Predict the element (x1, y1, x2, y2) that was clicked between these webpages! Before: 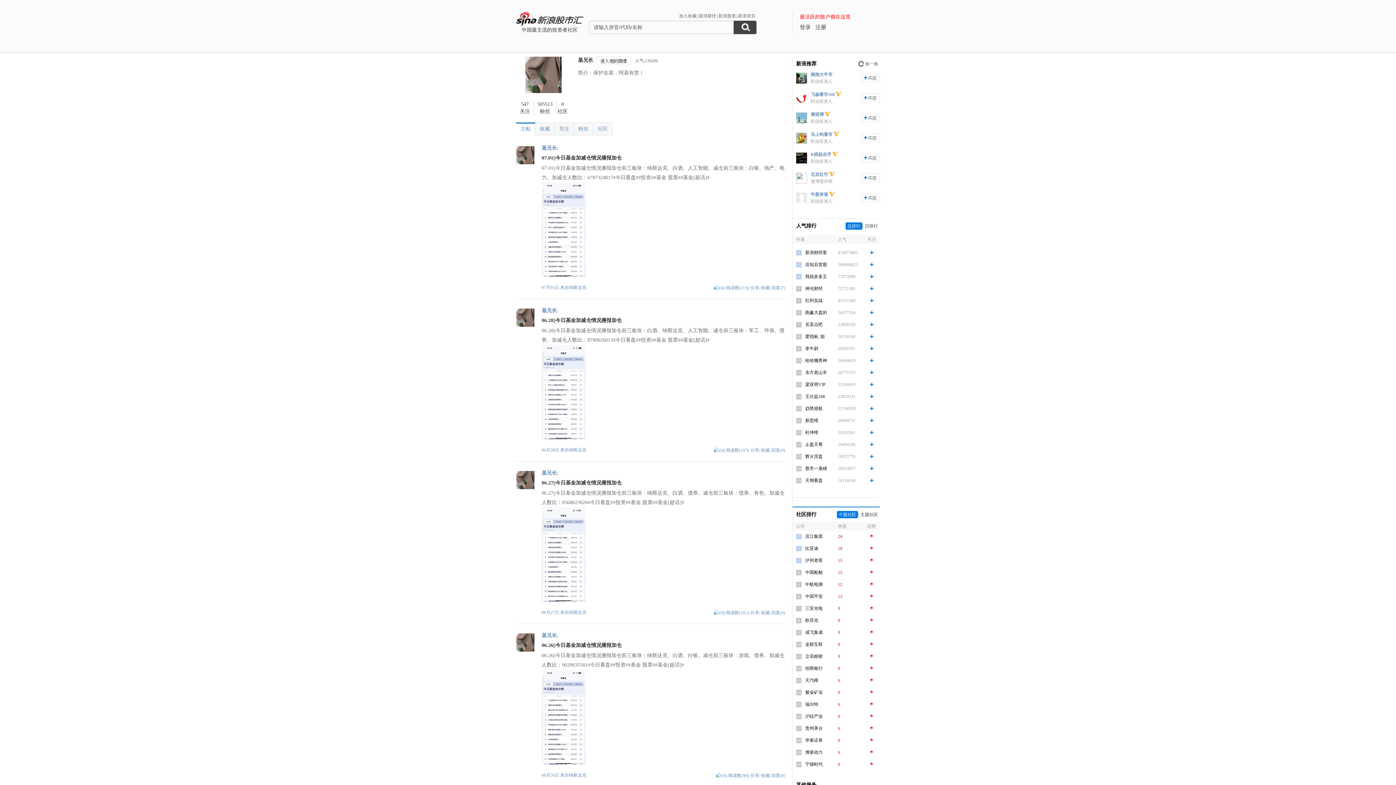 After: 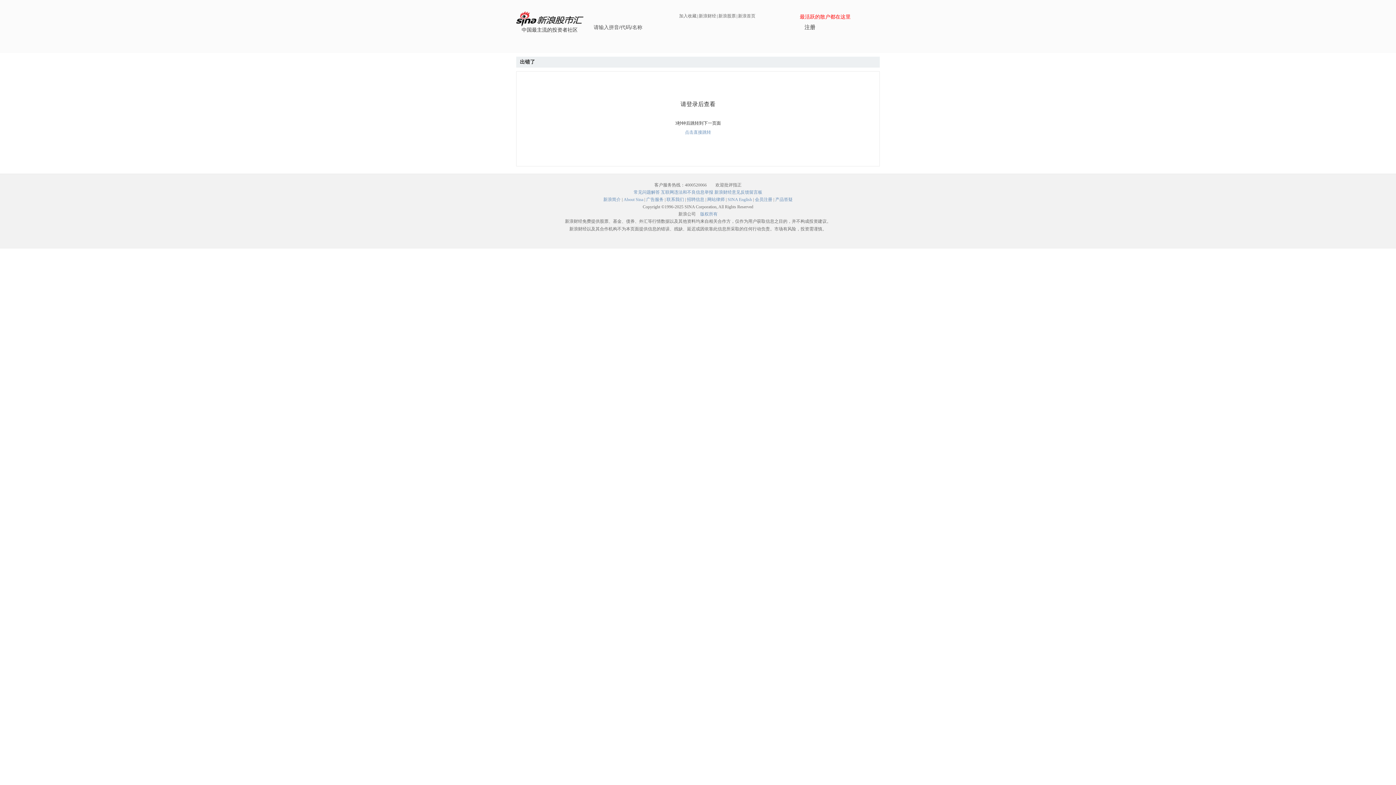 Action: label: 关注 bbox: (559, 126, 569, 131)